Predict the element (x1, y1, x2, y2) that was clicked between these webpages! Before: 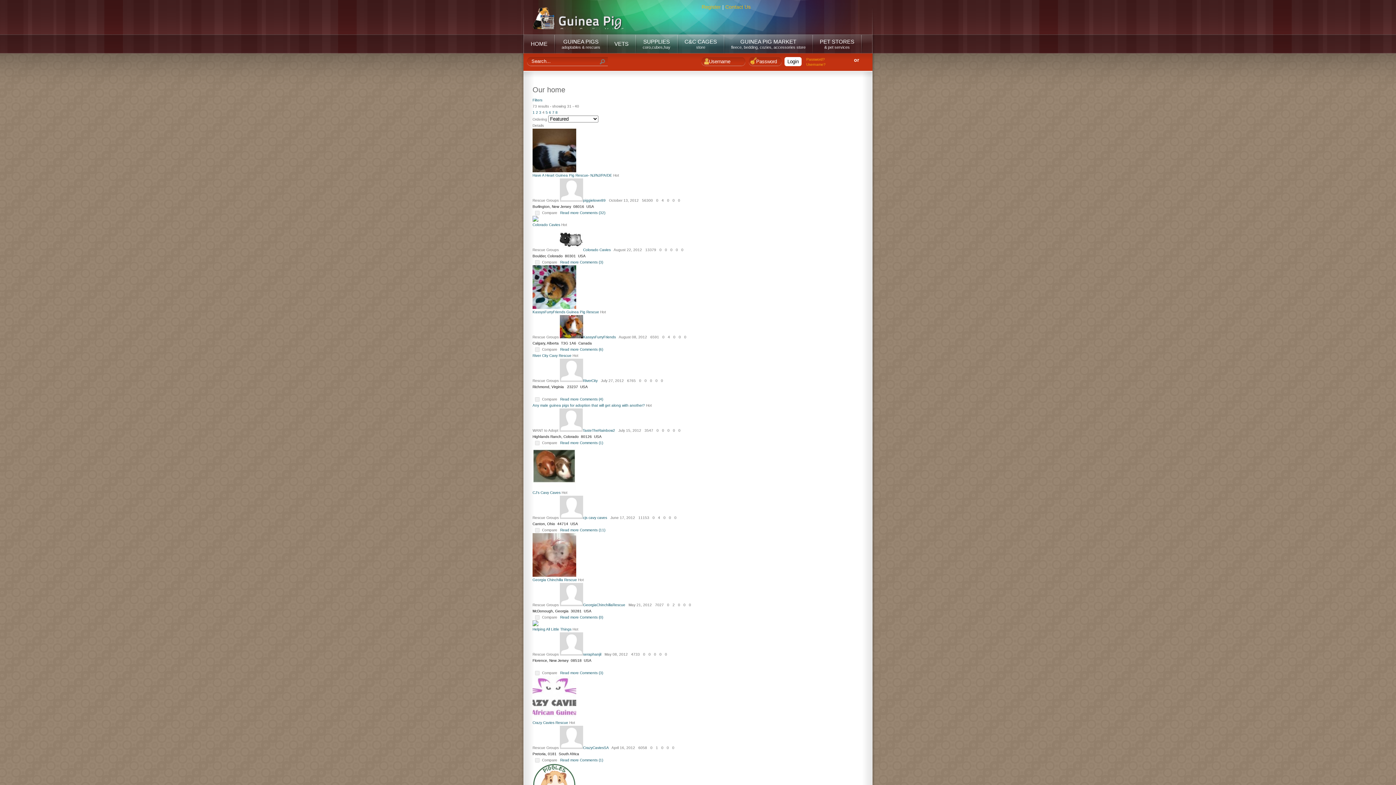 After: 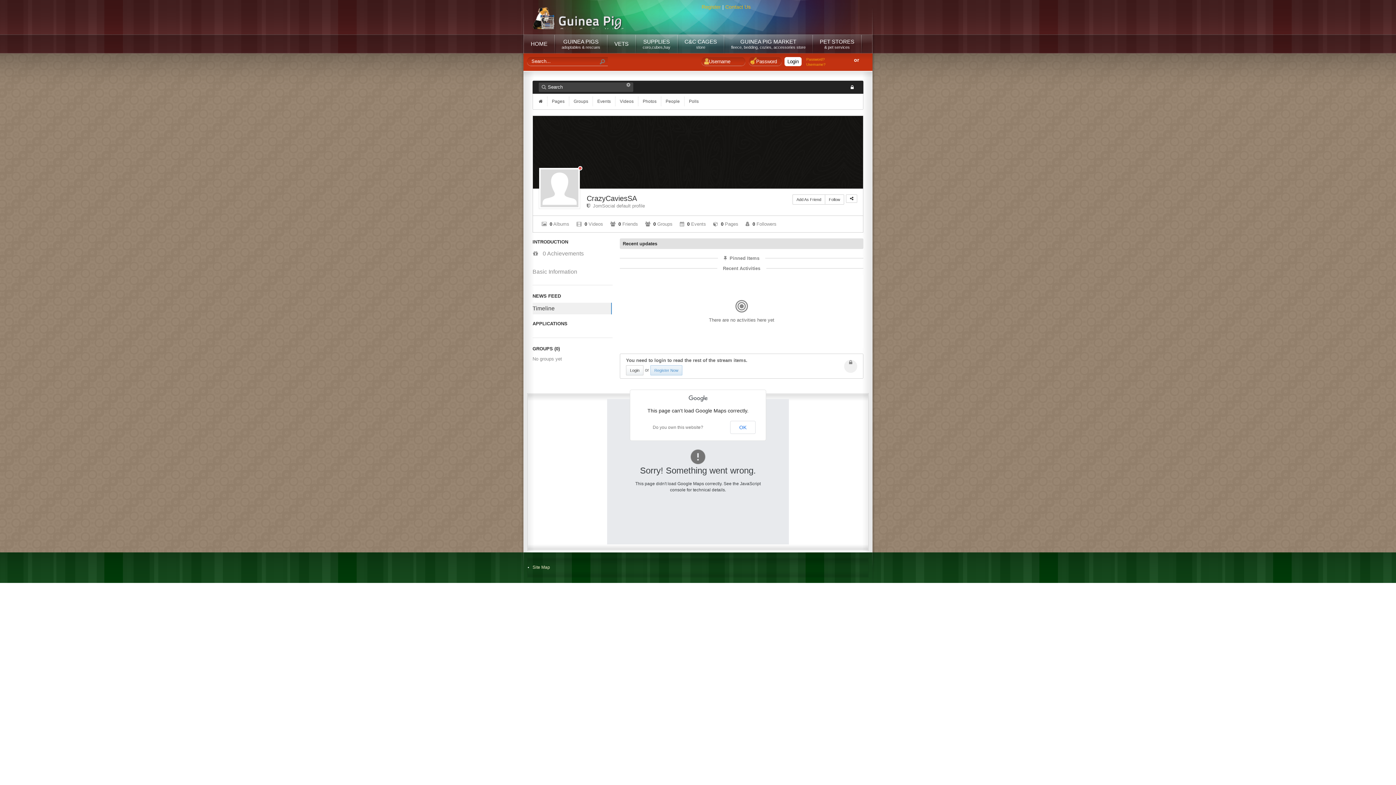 Action: bbox: (583, 746, 608, 750) label: CrazyCaviesSA